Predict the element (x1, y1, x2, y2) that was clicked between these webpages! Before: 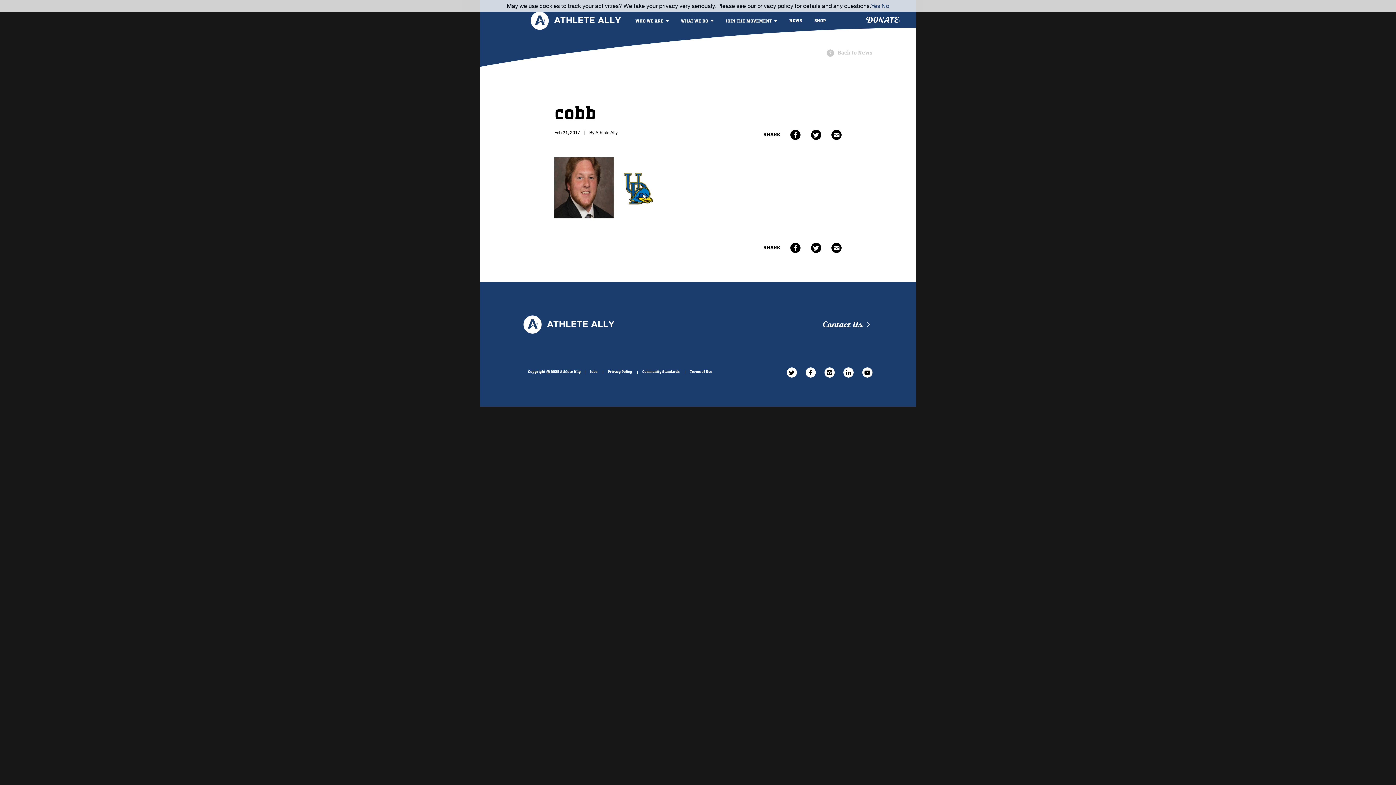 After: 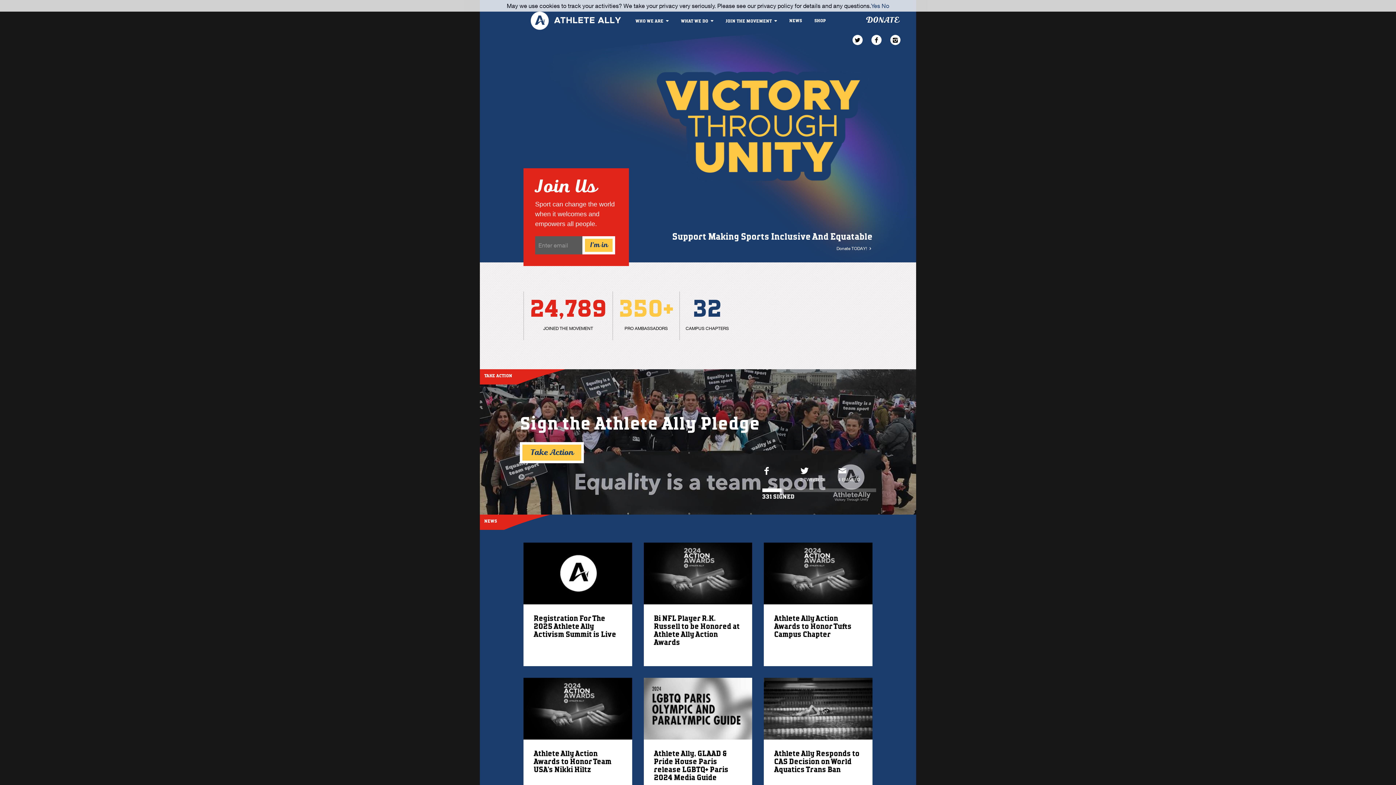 Action: bbox: (530, 11, 621, 29)